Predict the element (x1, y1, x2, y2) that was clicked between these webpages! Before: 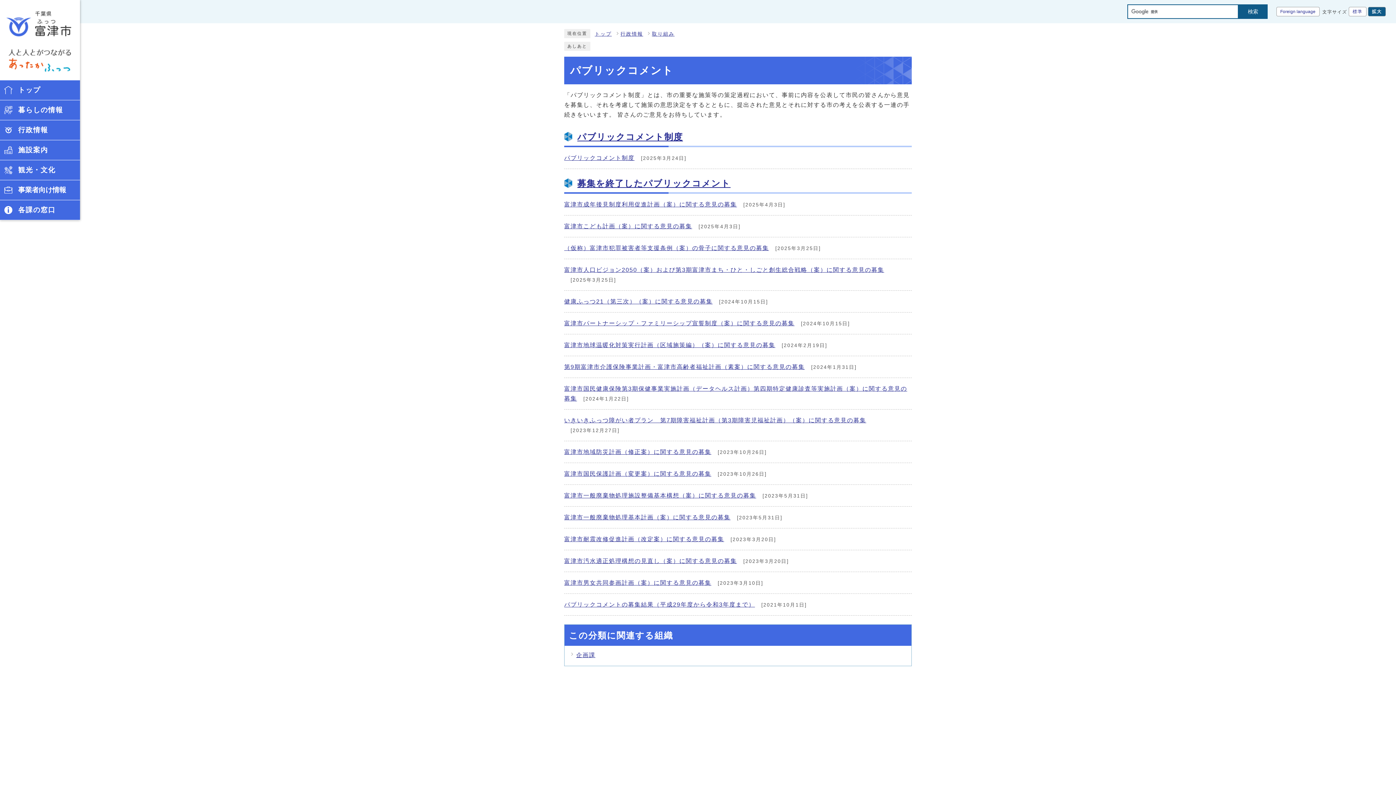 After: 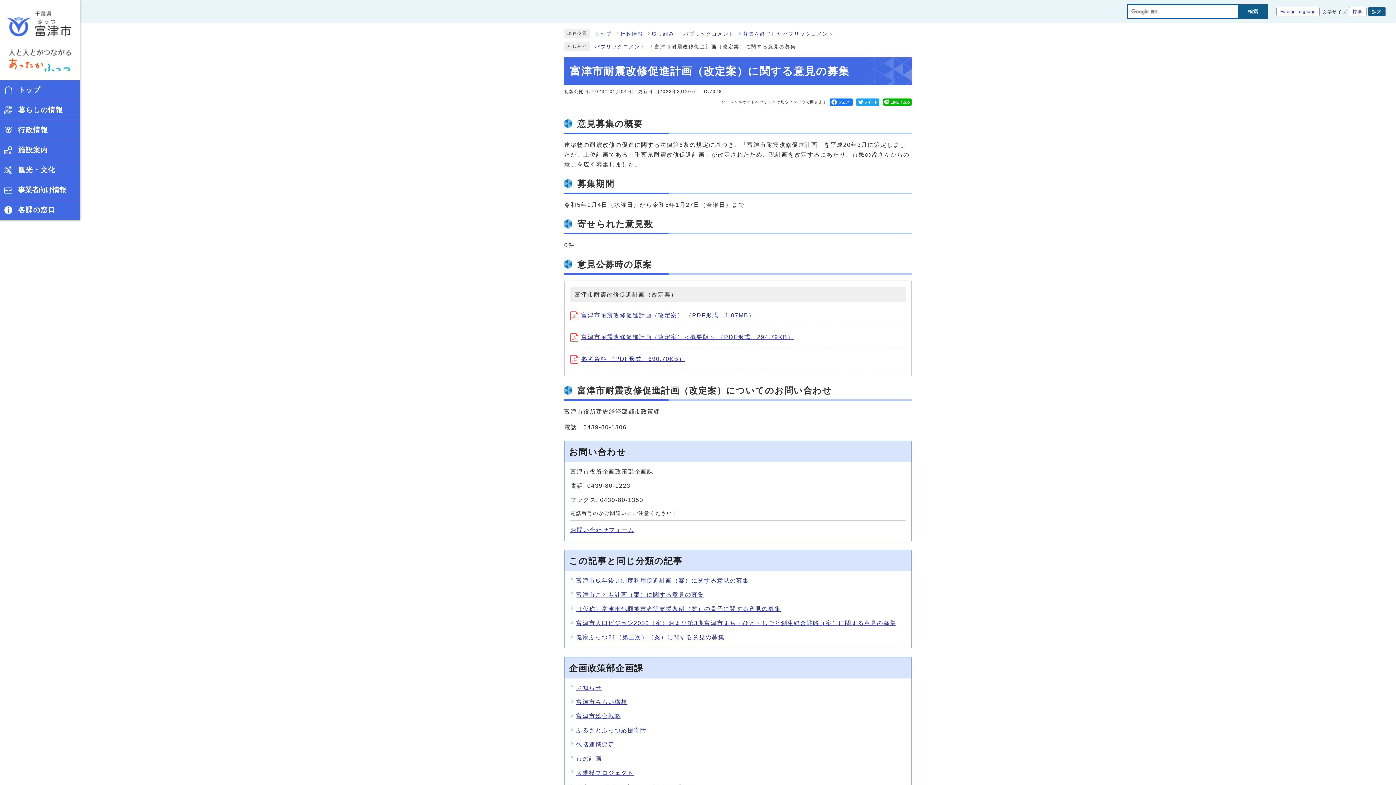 Action: bbox: (564, 536, 724, 542) label: 富津市耐震改修促進計画（改定案）に関する意見の募集